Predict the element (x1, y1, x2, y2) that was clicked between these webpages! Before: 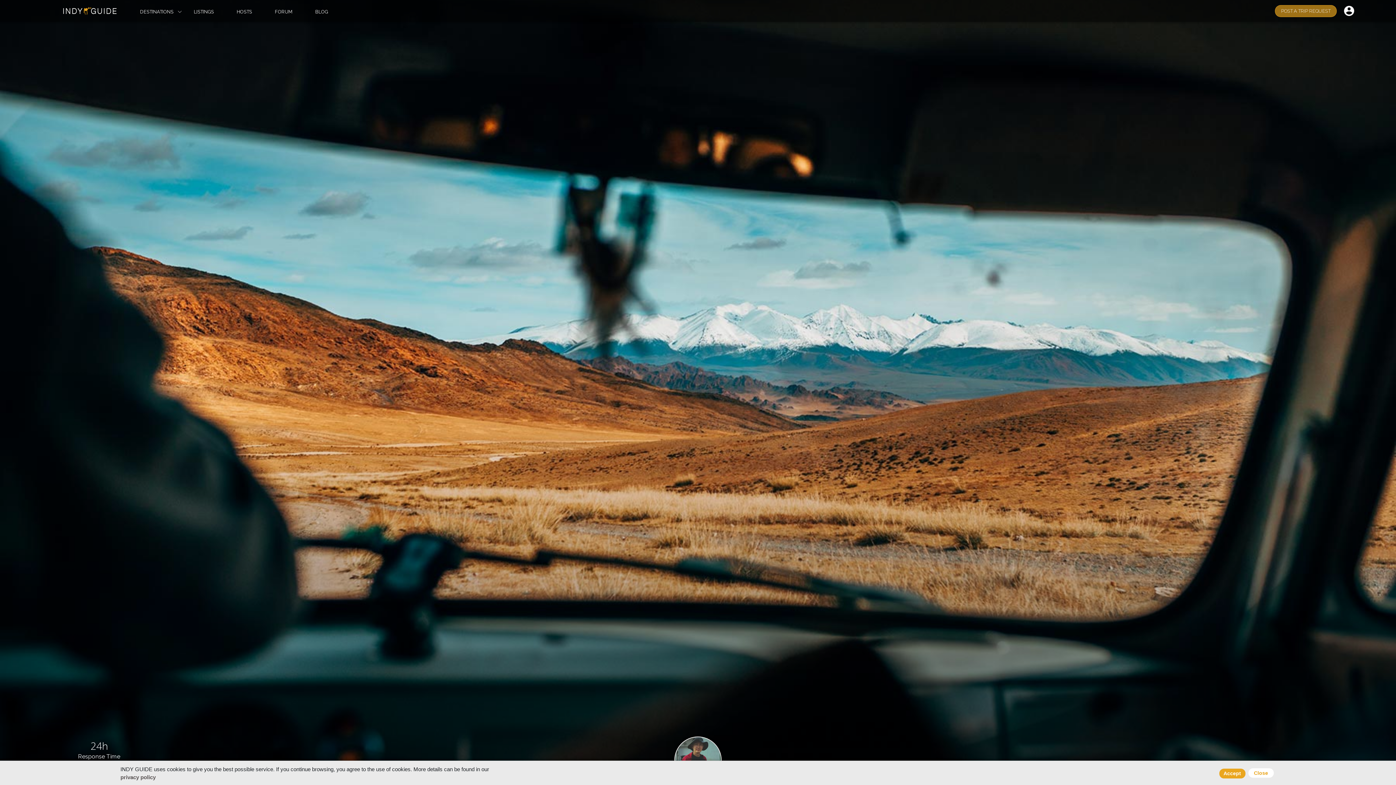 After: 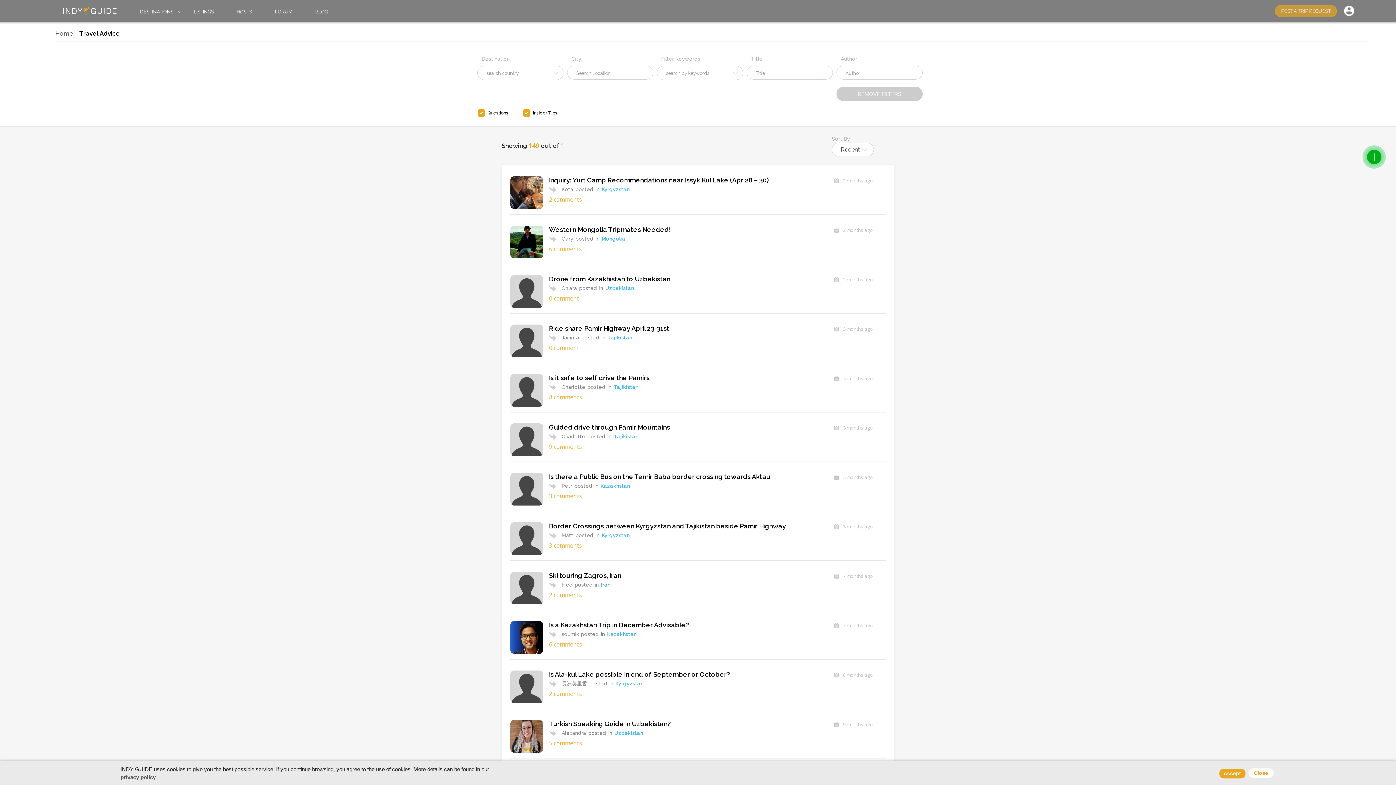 Action: bbox: (274, 6, 292, 17) label: FORUM